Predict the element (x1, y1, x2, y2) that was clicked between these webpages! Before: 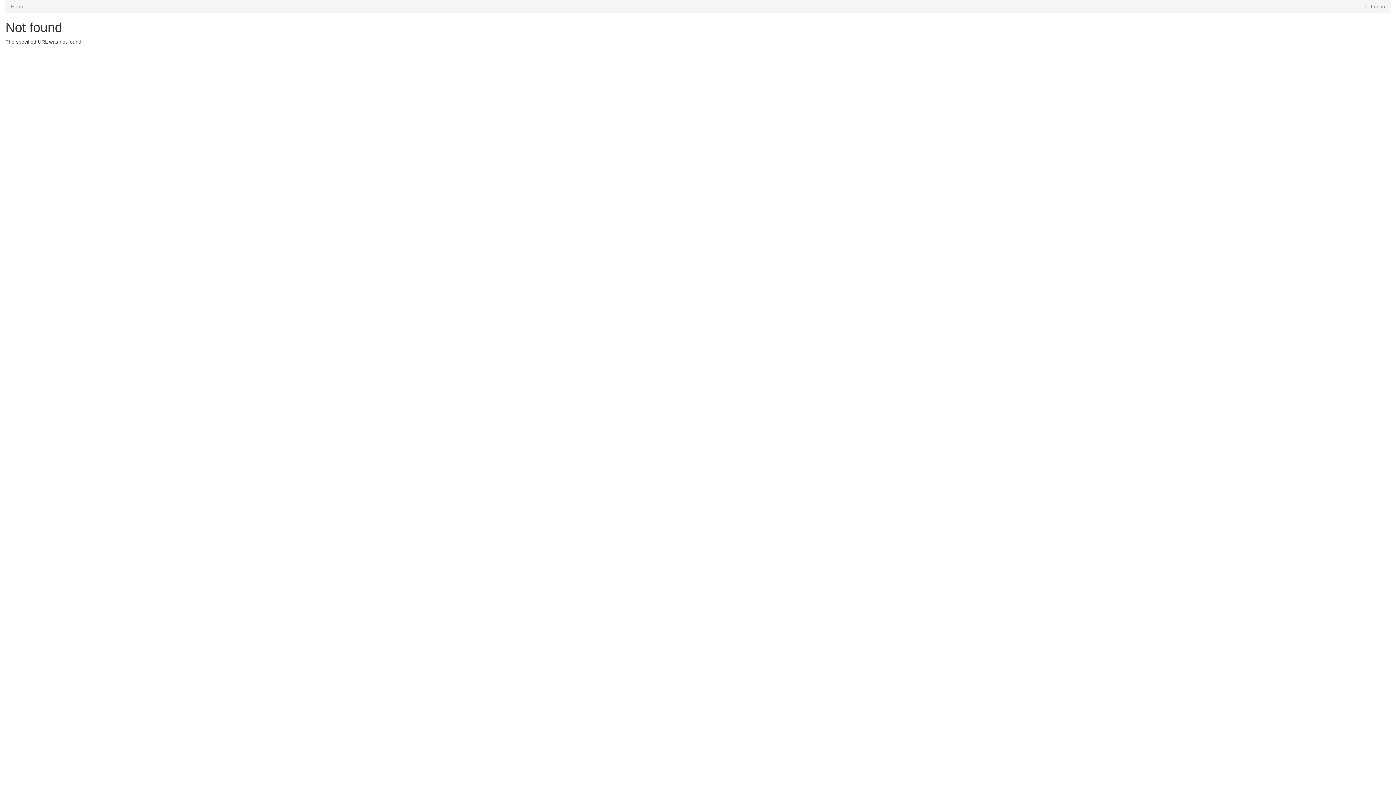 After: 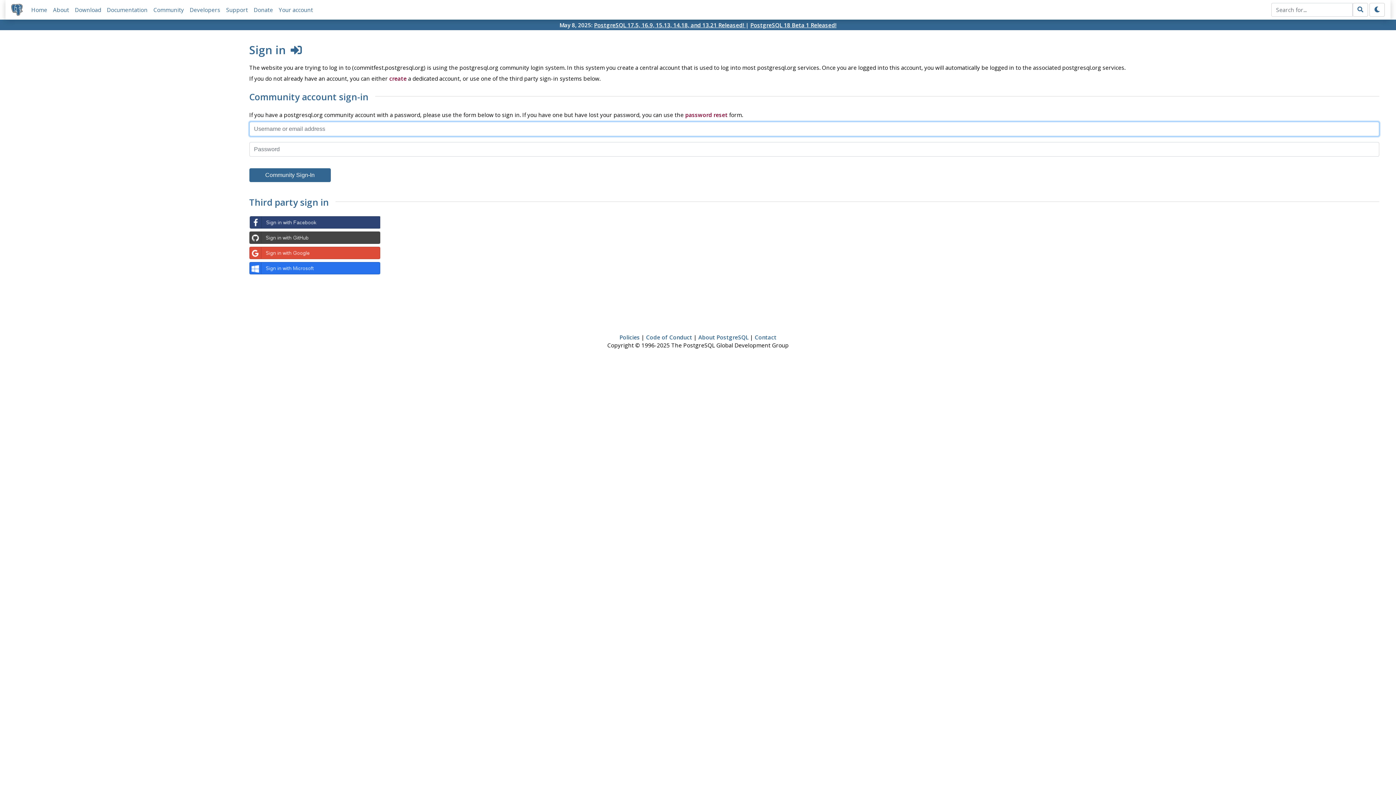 Action: label: Log in bbox: (1371, 3, 1385, 9)